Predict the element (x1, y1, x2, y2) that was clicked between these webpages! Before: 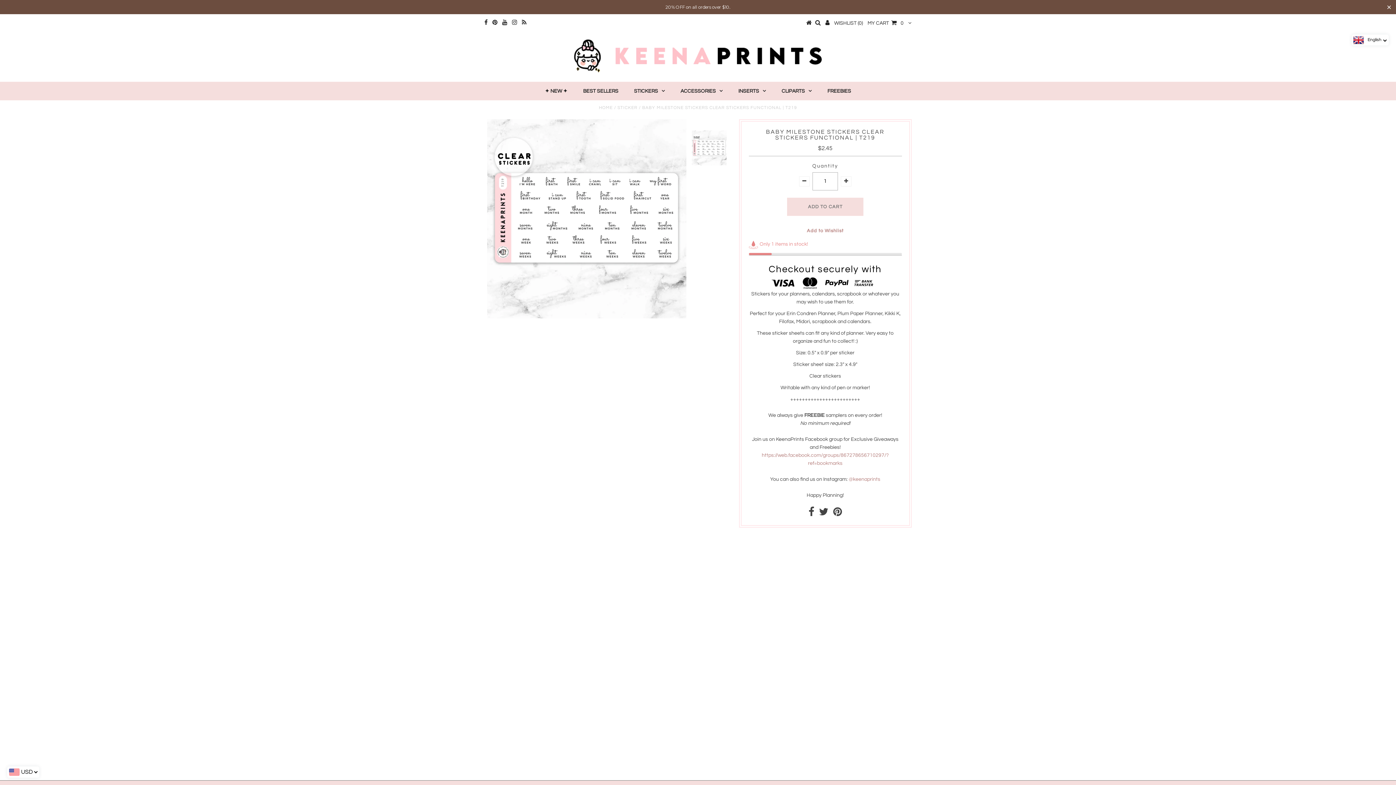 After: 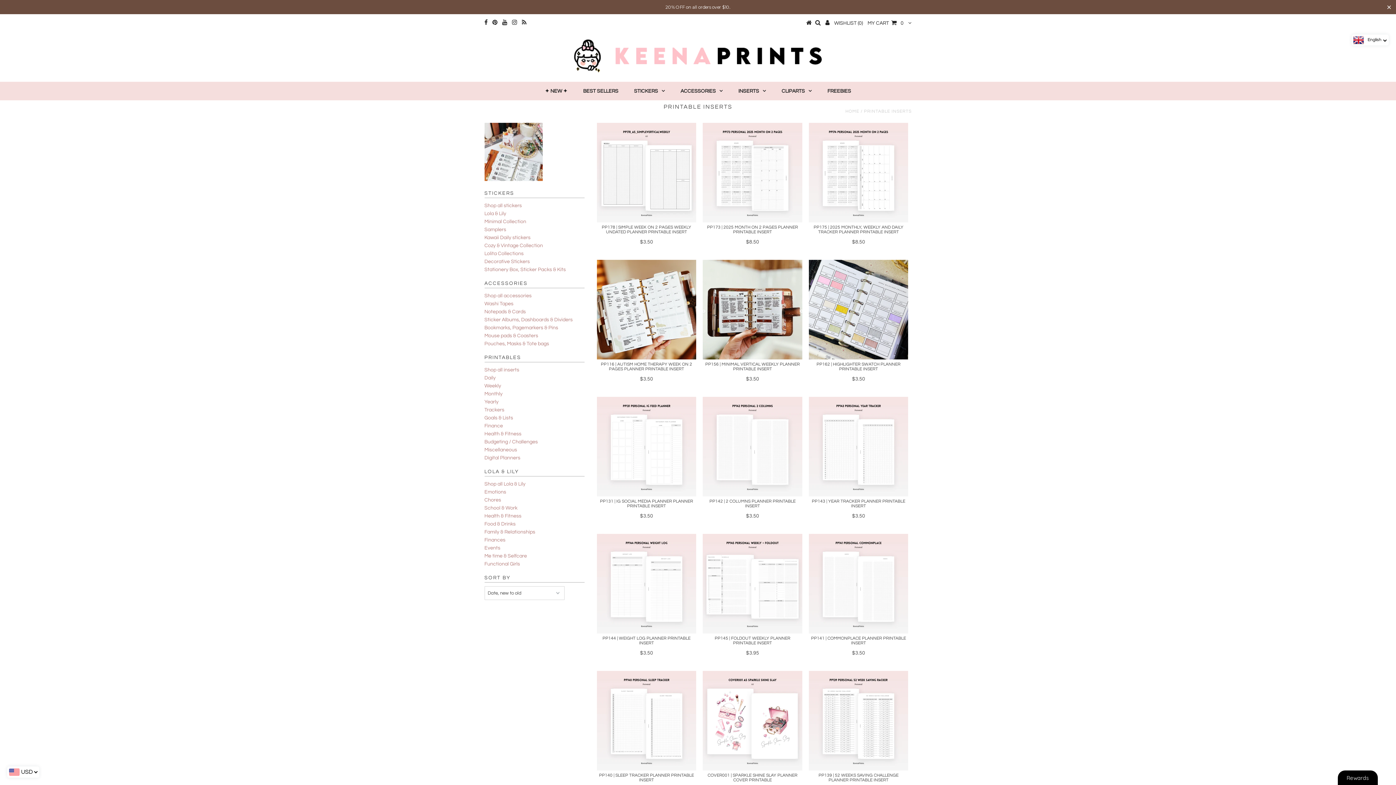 Action: label: INSERTS bbox: (731, 81, 773, 100)